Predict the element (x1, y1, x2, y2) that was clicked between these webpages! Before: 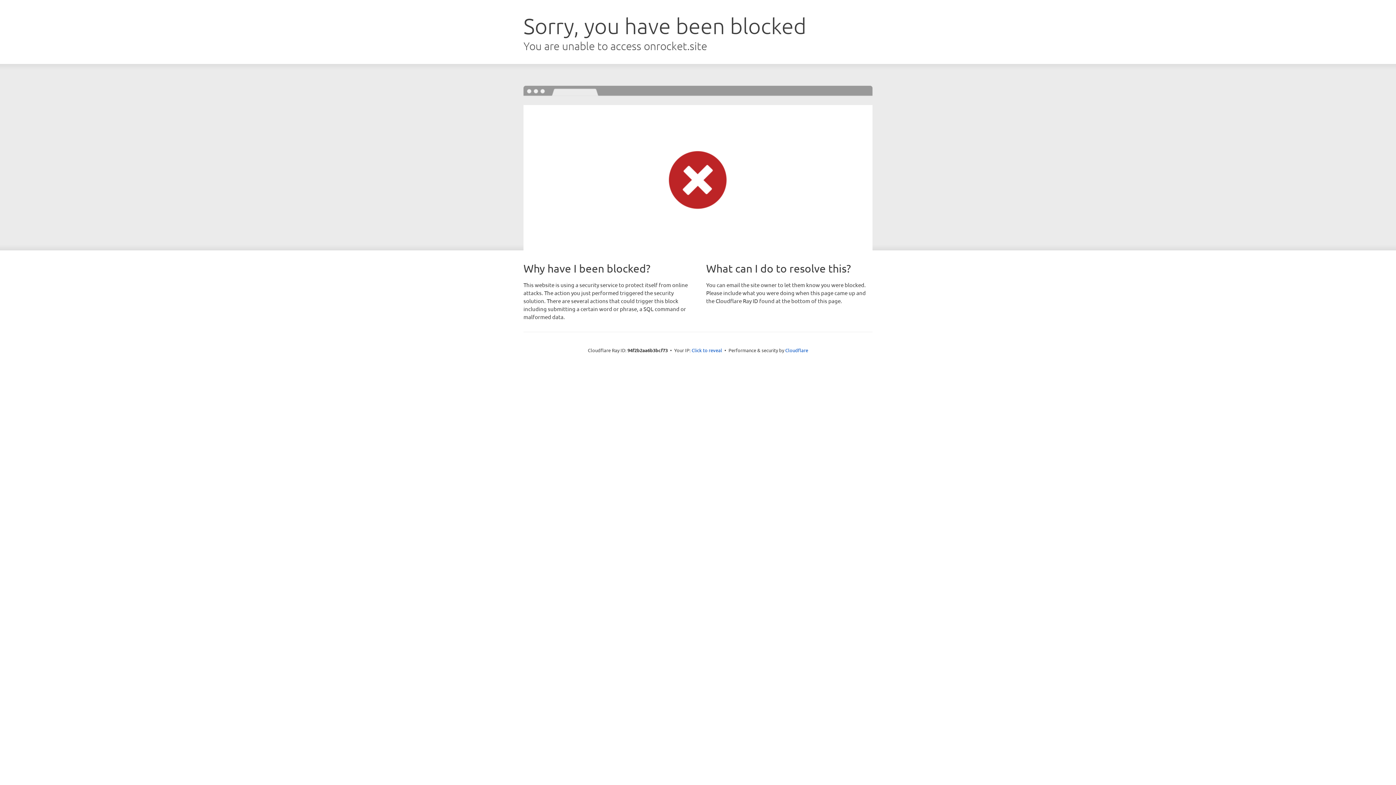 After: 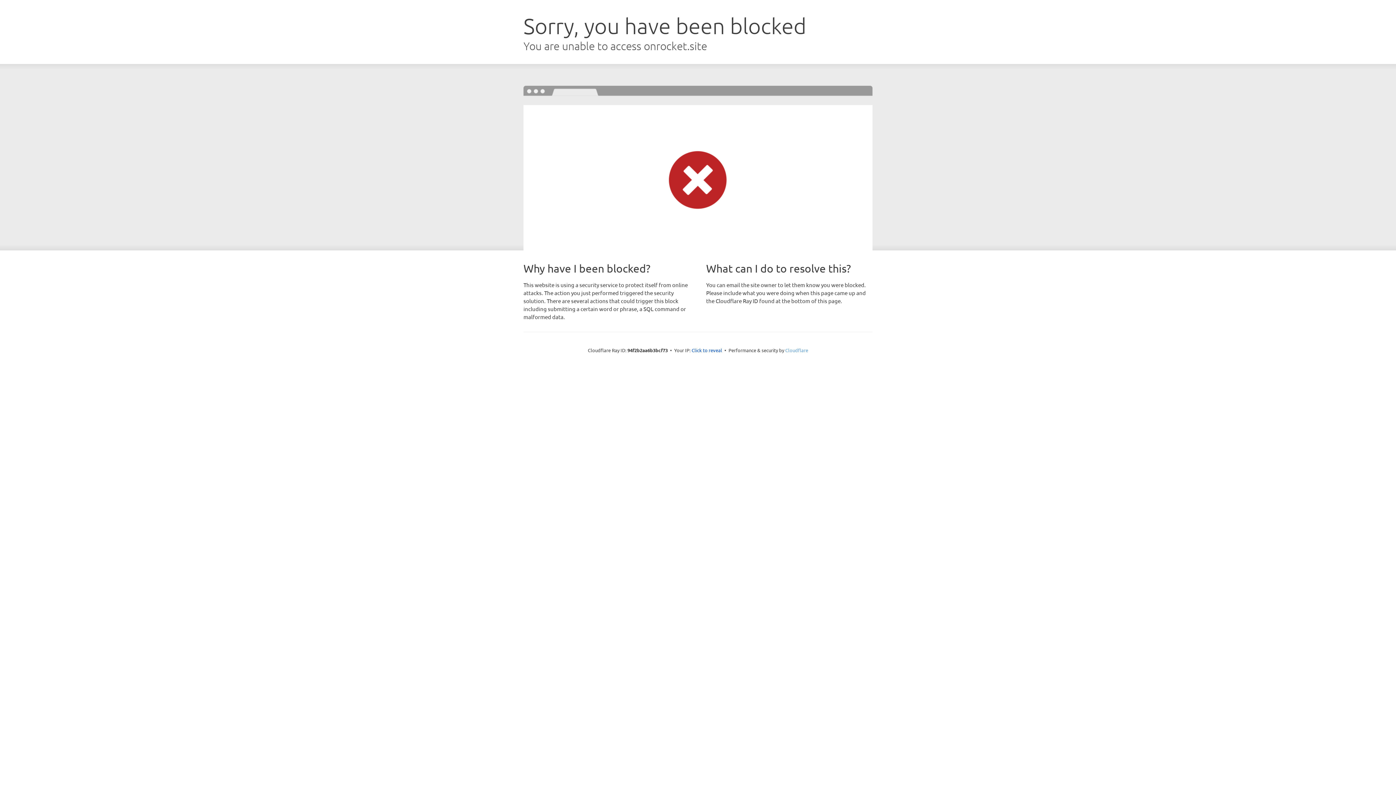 Action: label: Cloudflare bbox: (785, 347, 808, 353)